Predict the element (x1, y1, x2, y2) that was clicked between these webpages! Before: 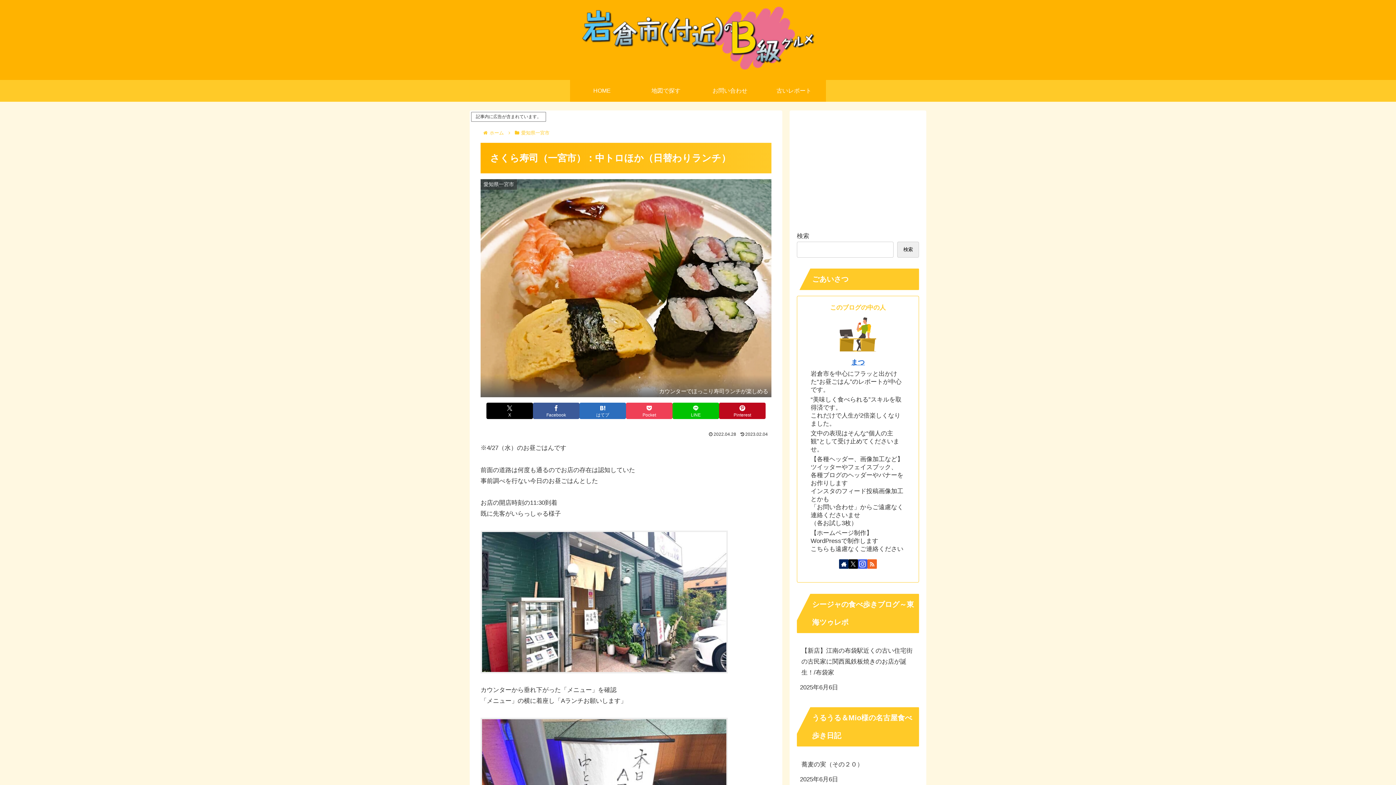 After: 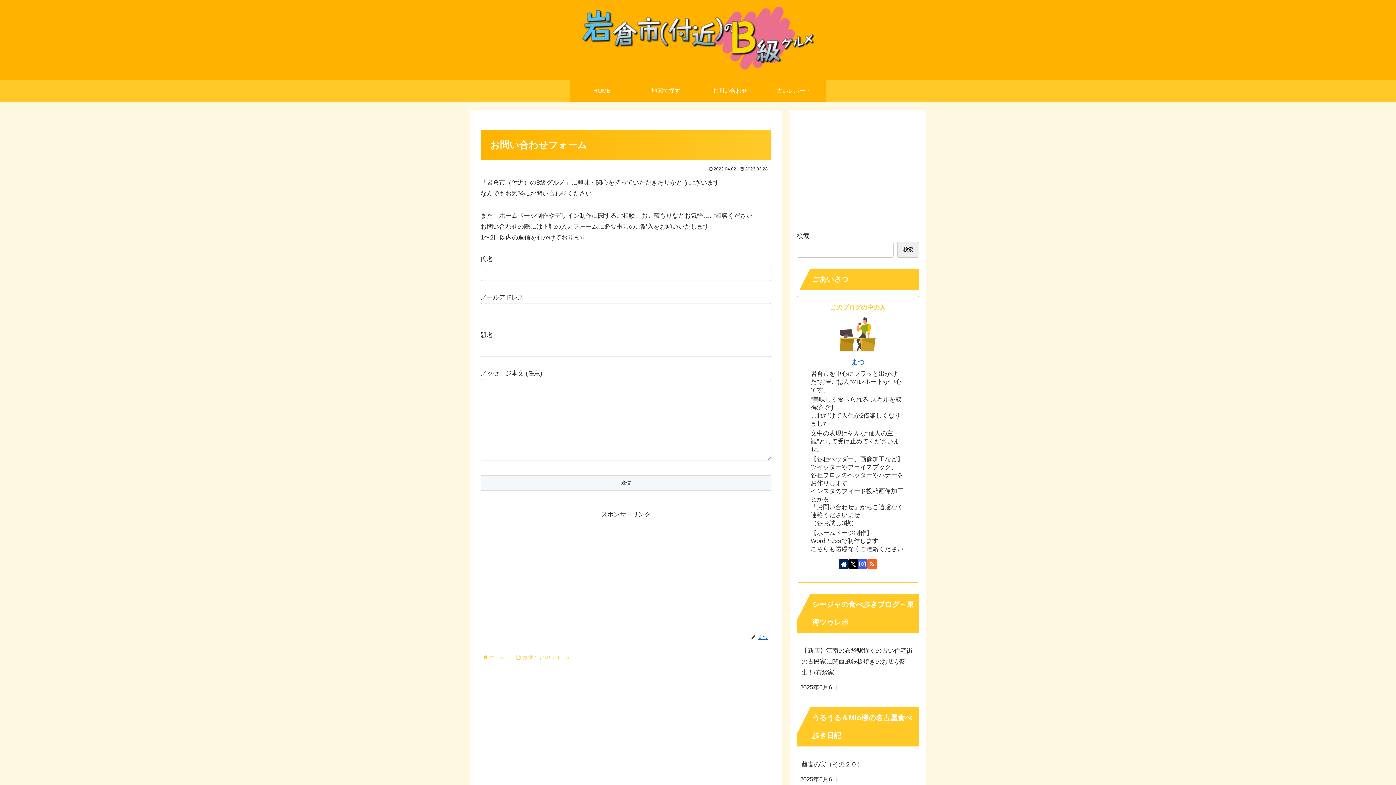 Action: bbox: (698, 80, 762, 101) label: お問い合わせ